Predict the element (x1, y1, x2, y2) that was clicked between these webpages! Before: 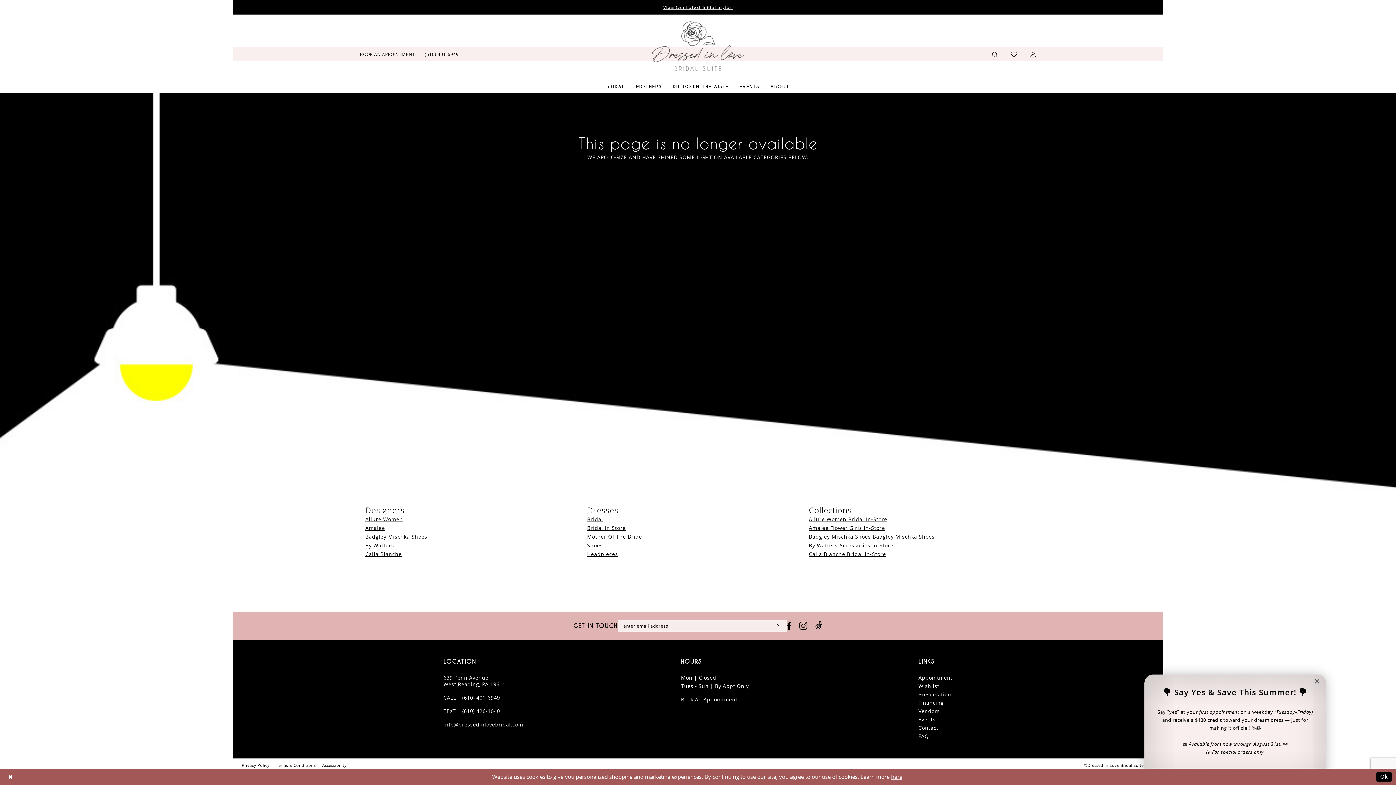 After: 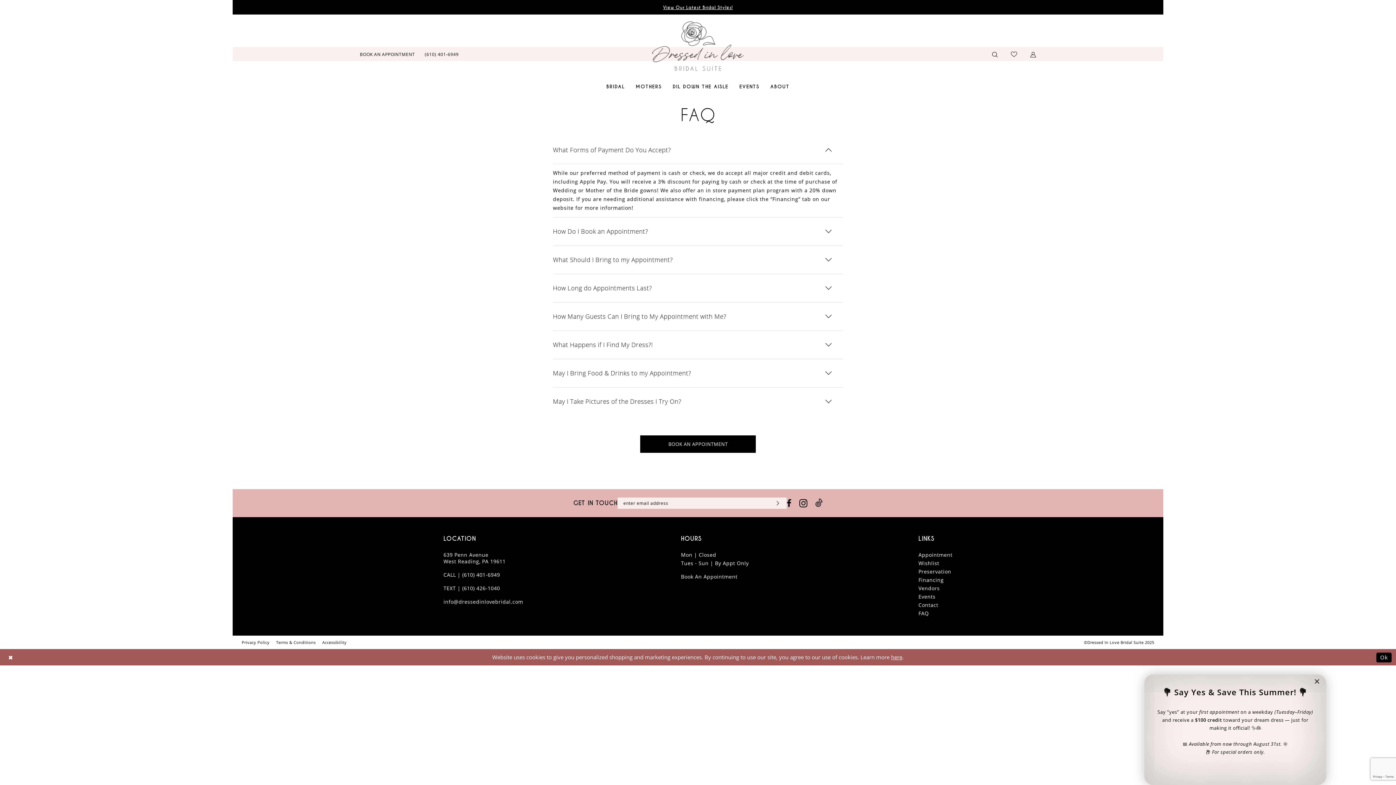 Action: label: FAQ bbox: (918, 732, 929, 739)